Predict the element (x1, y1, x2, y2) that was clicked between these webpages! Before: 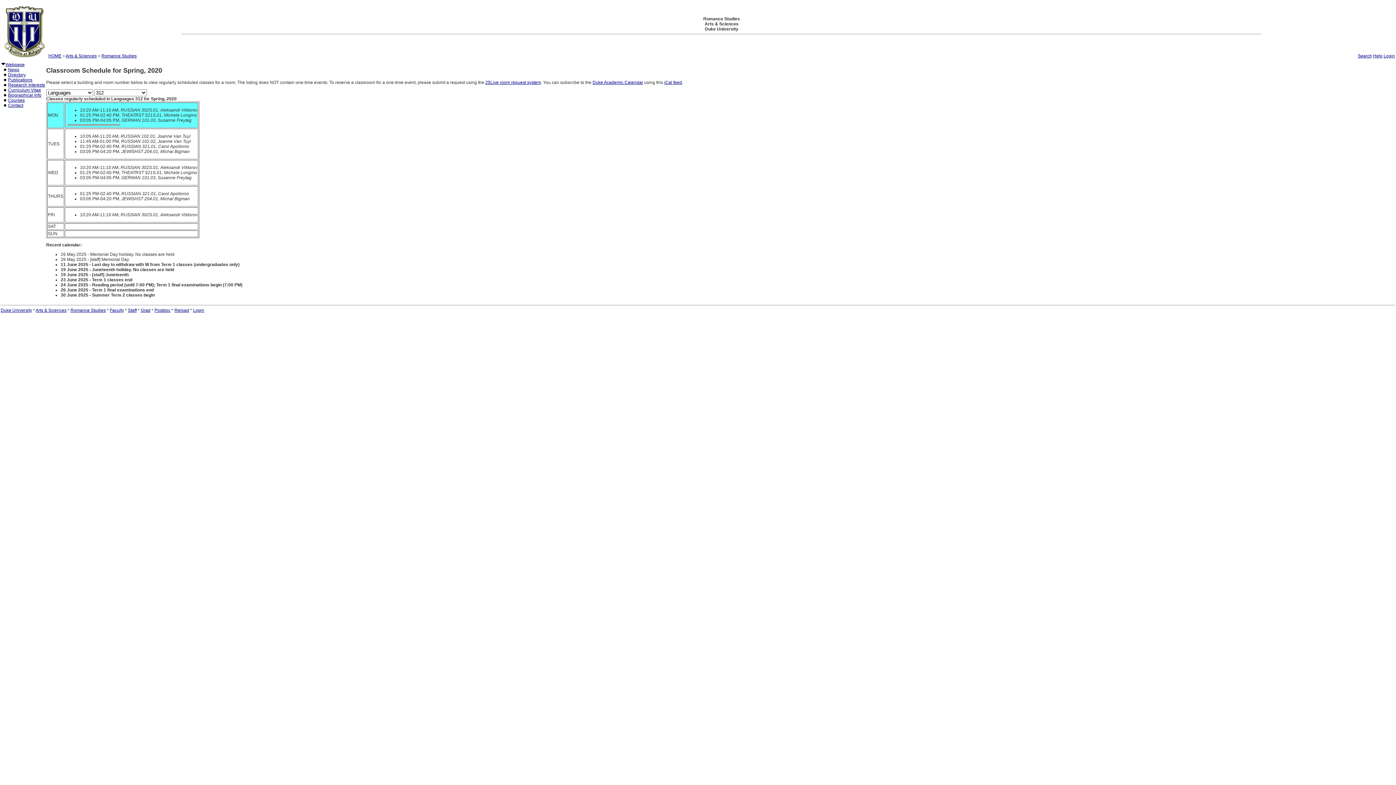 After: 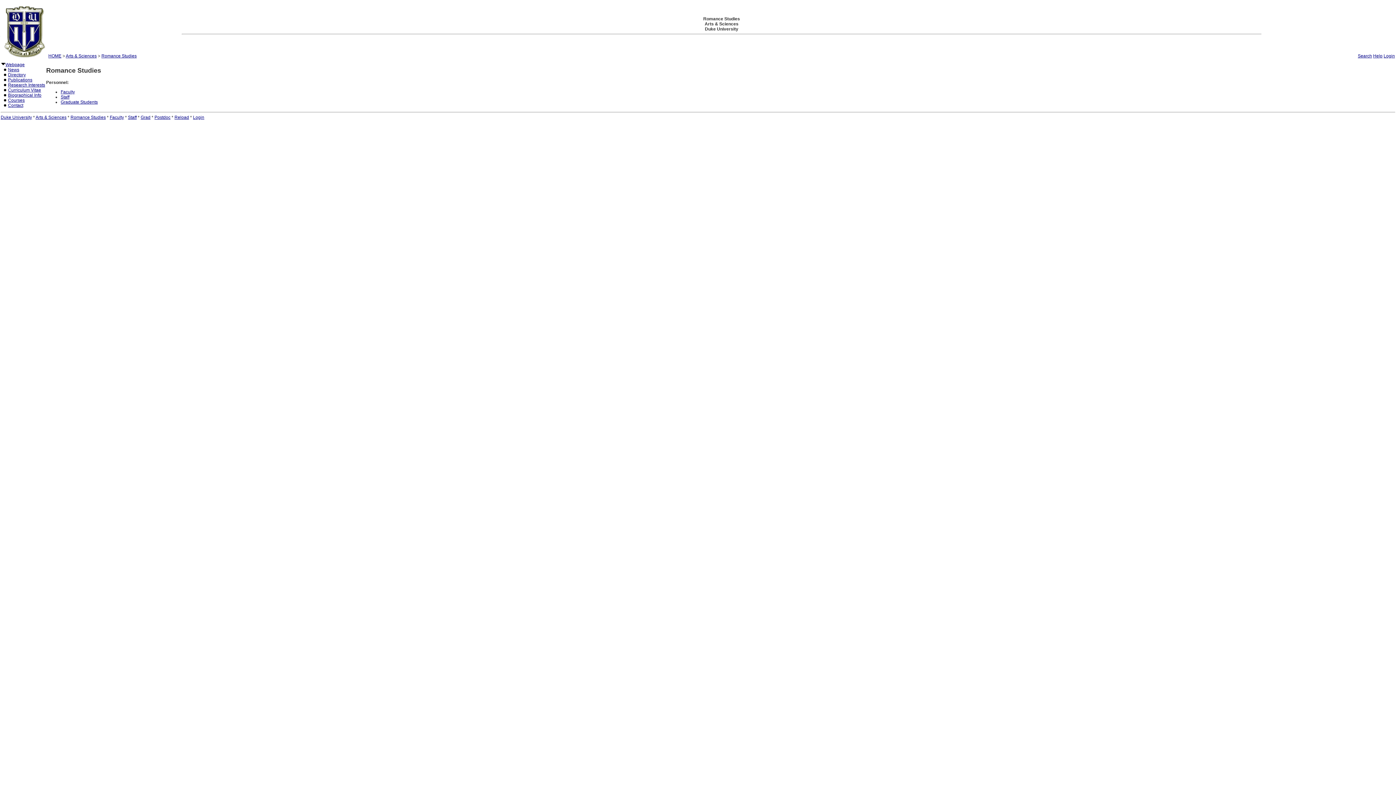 Action: bbox: (0, 55, 47, 60)